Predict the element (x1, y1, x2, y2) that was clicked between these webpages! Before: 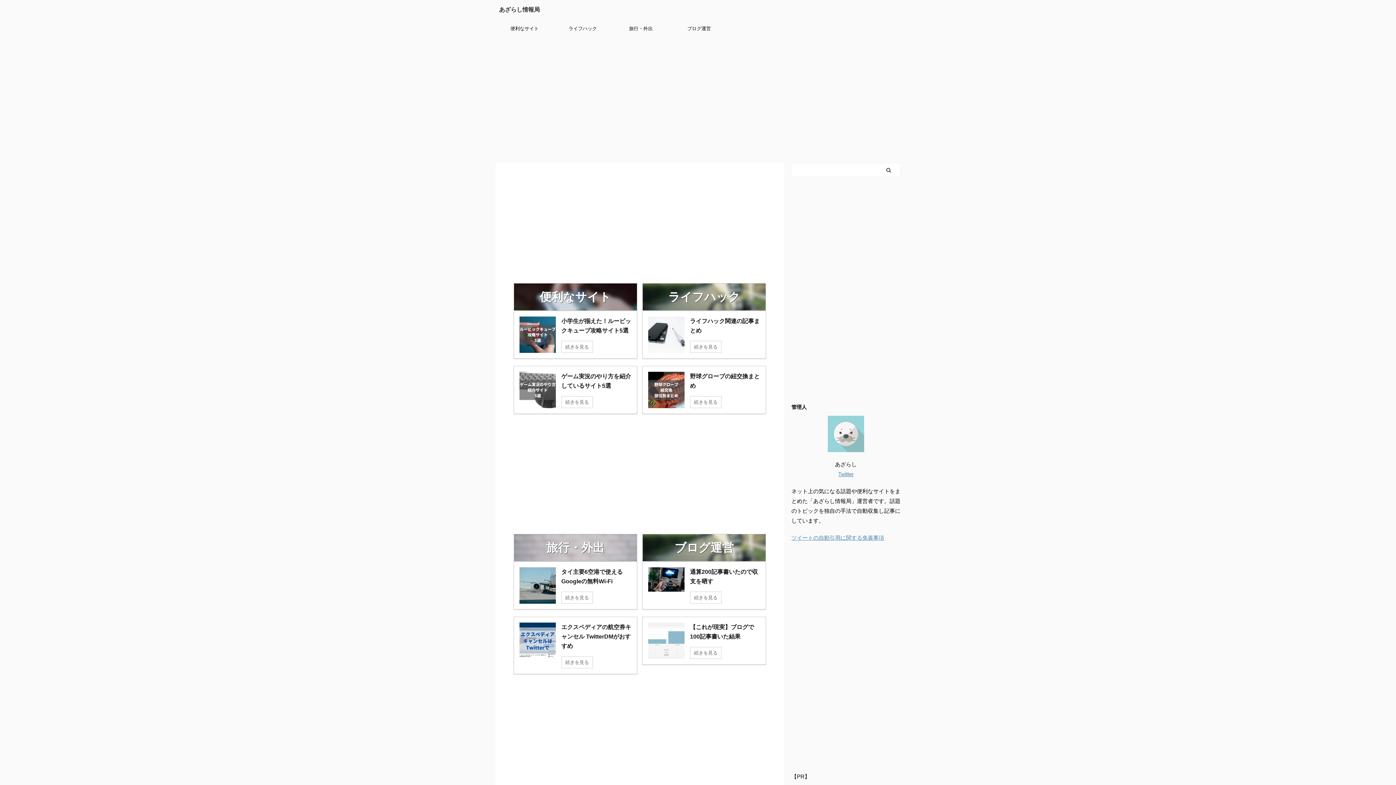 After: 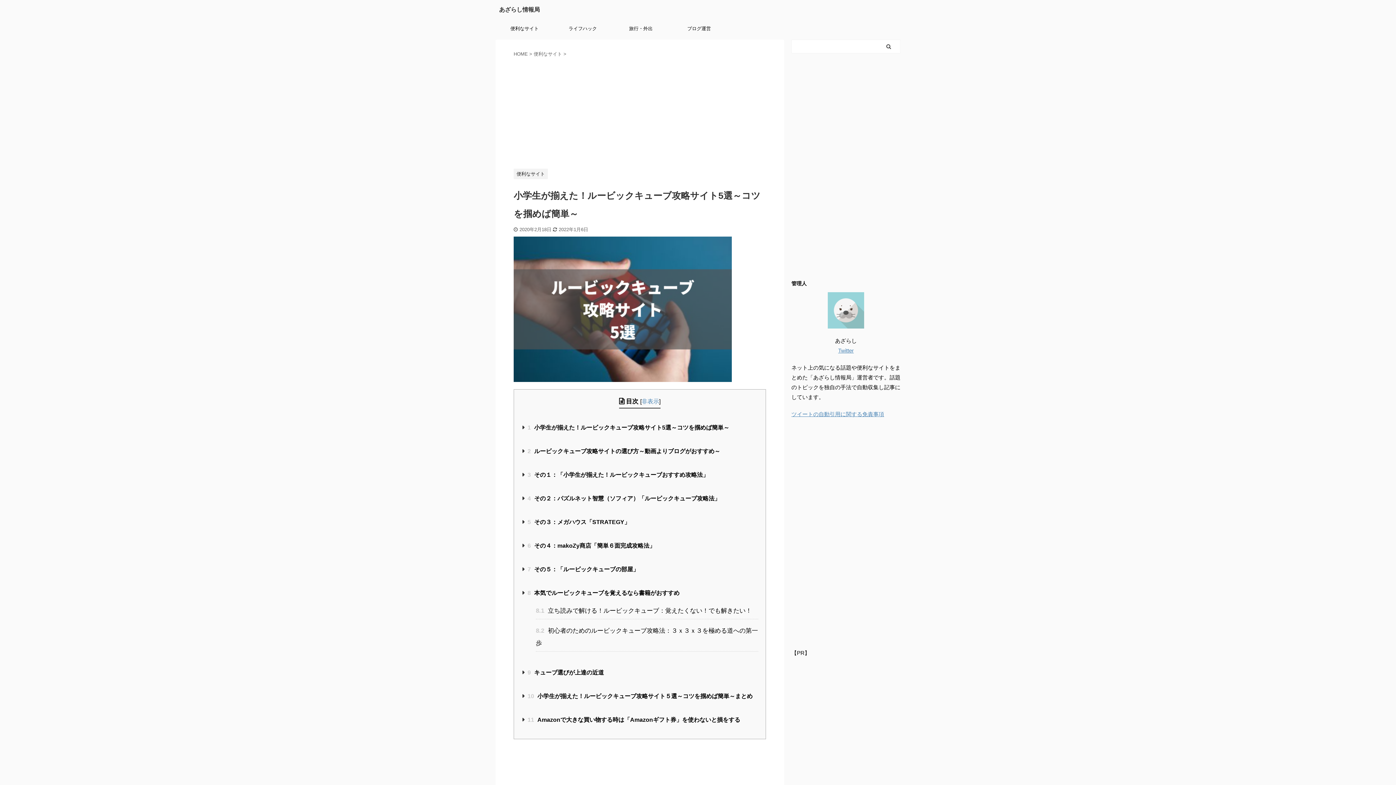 Action: bbox: (513, 310, 637, 358) label: 小学生が揃えた！ルービックキューブ攻略サイト5選

続きを見る